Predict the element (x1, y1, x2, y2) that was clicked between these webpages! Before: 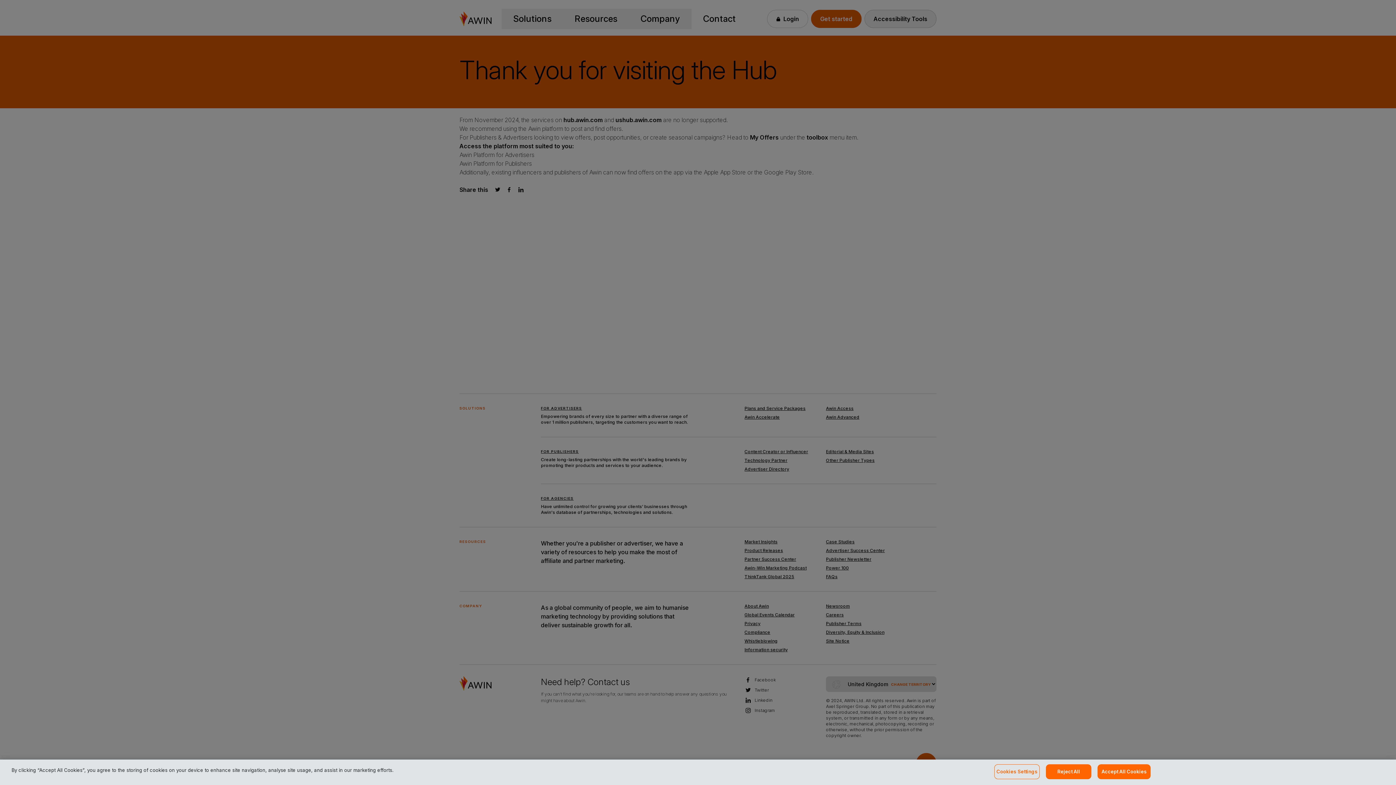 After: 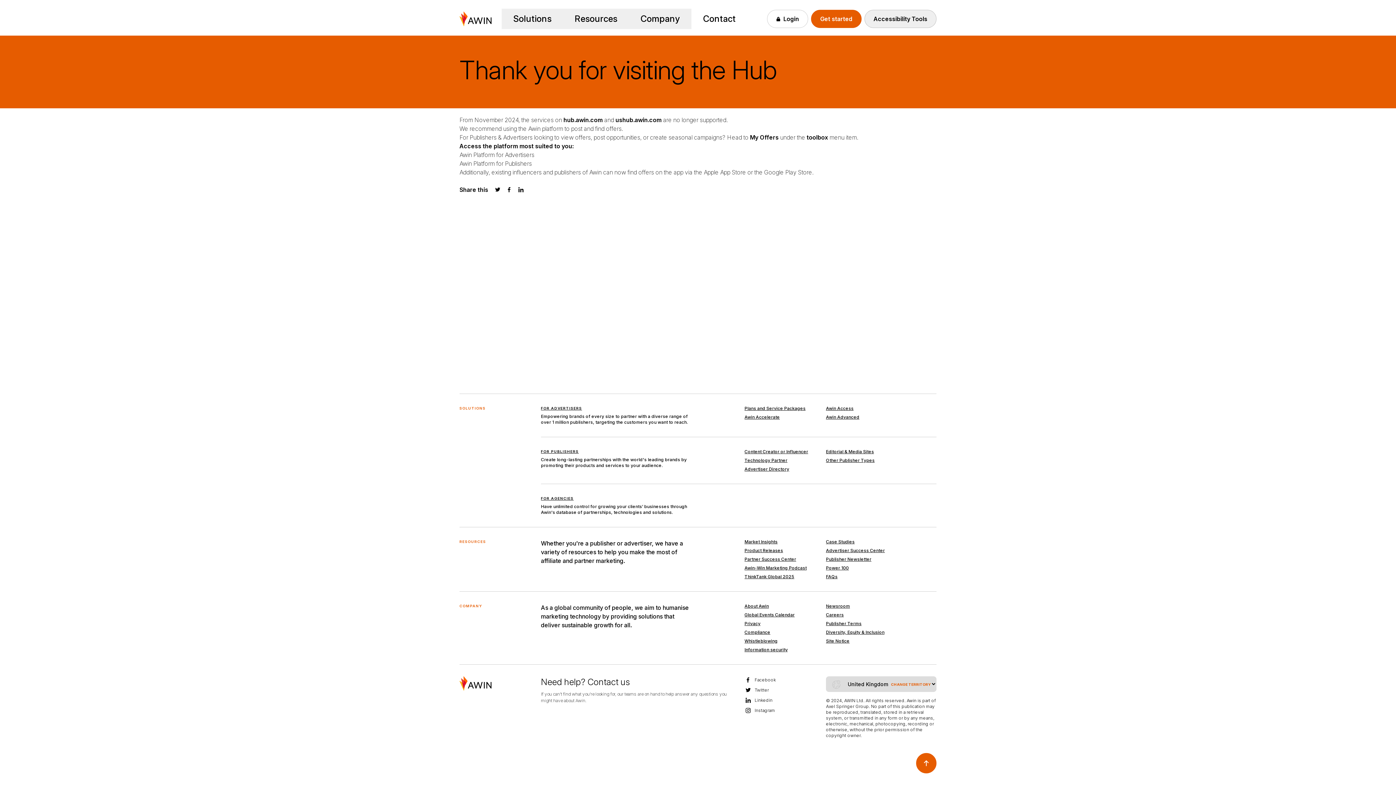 Action: label: Reject All bbox: (1046, 764, 1091, 779)